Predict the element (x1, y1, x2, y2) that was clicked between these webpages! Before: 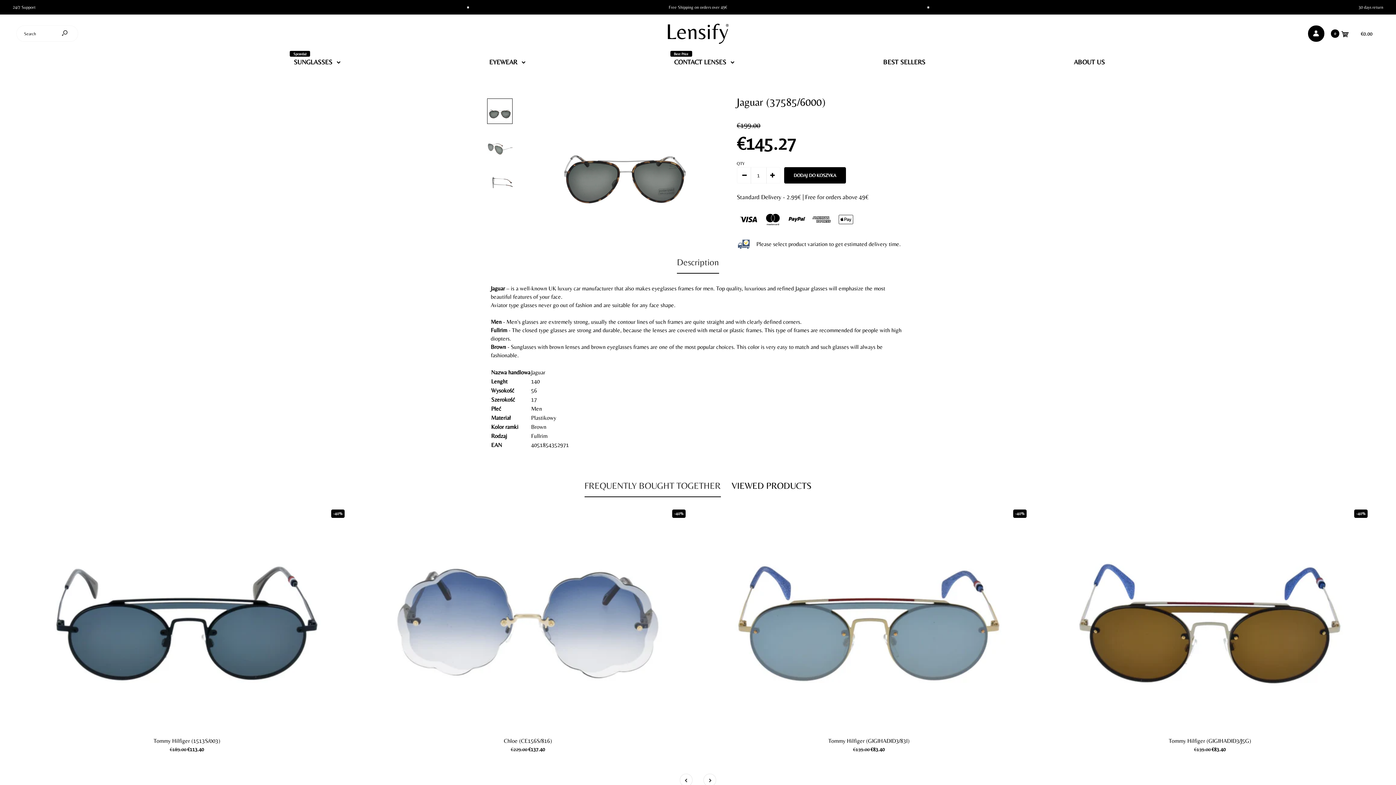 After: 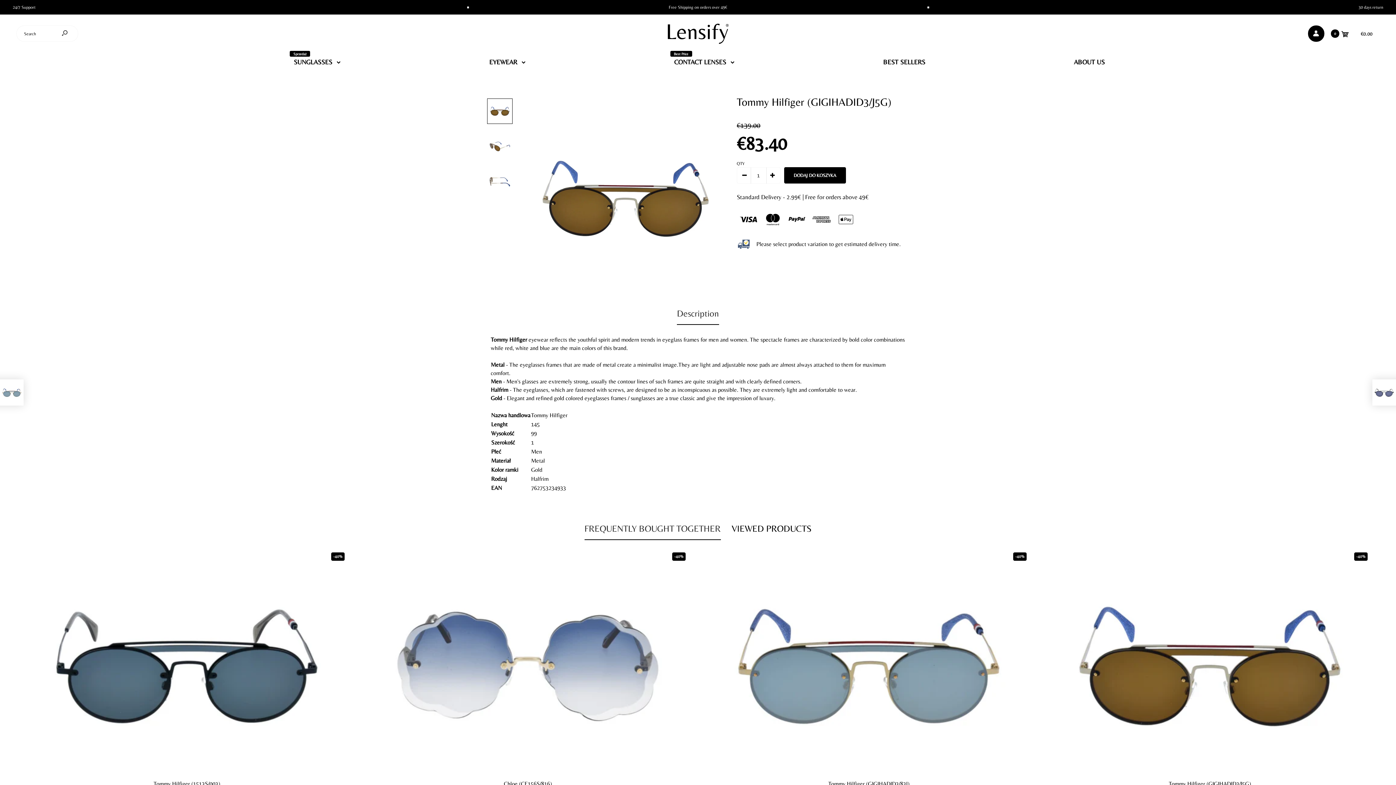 Action: bbox: (1046, 515, 1373, 732)